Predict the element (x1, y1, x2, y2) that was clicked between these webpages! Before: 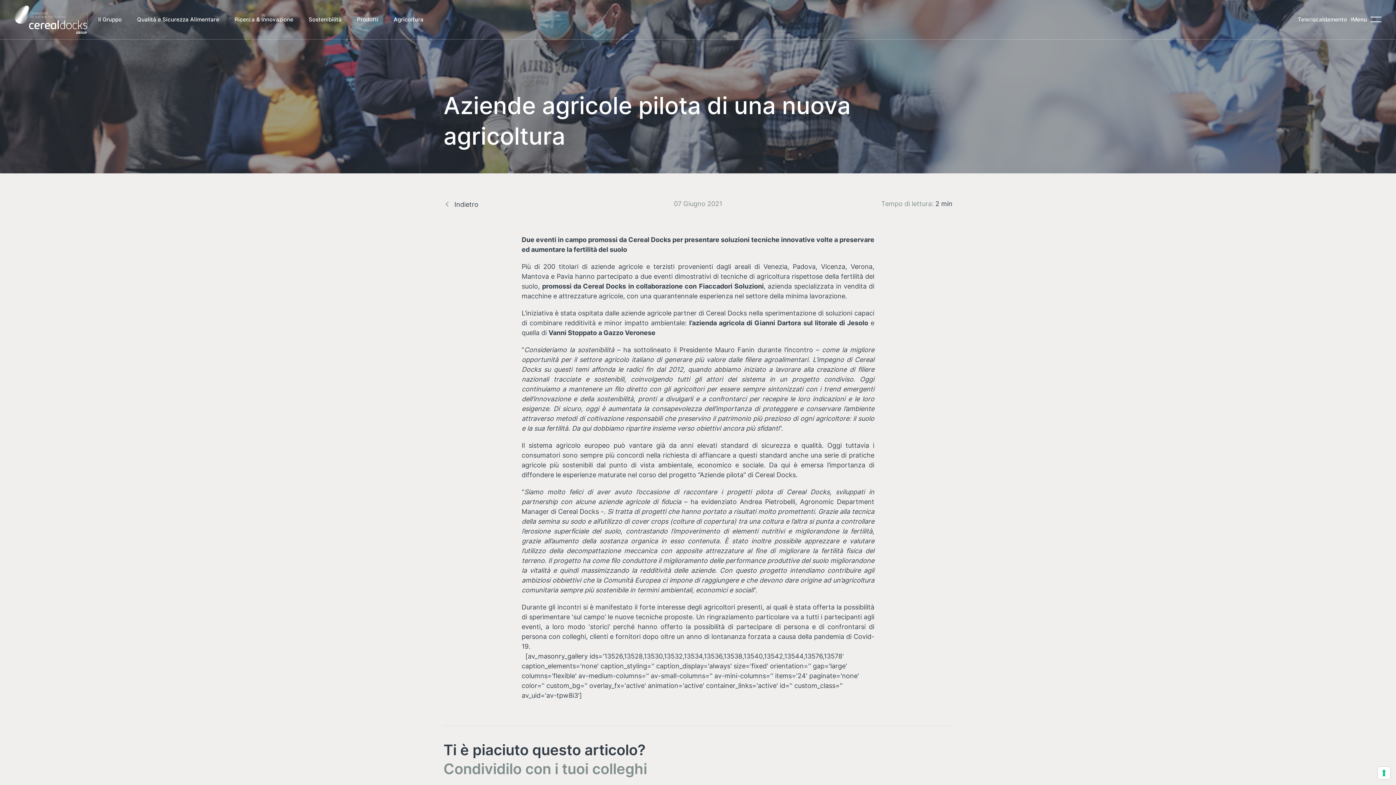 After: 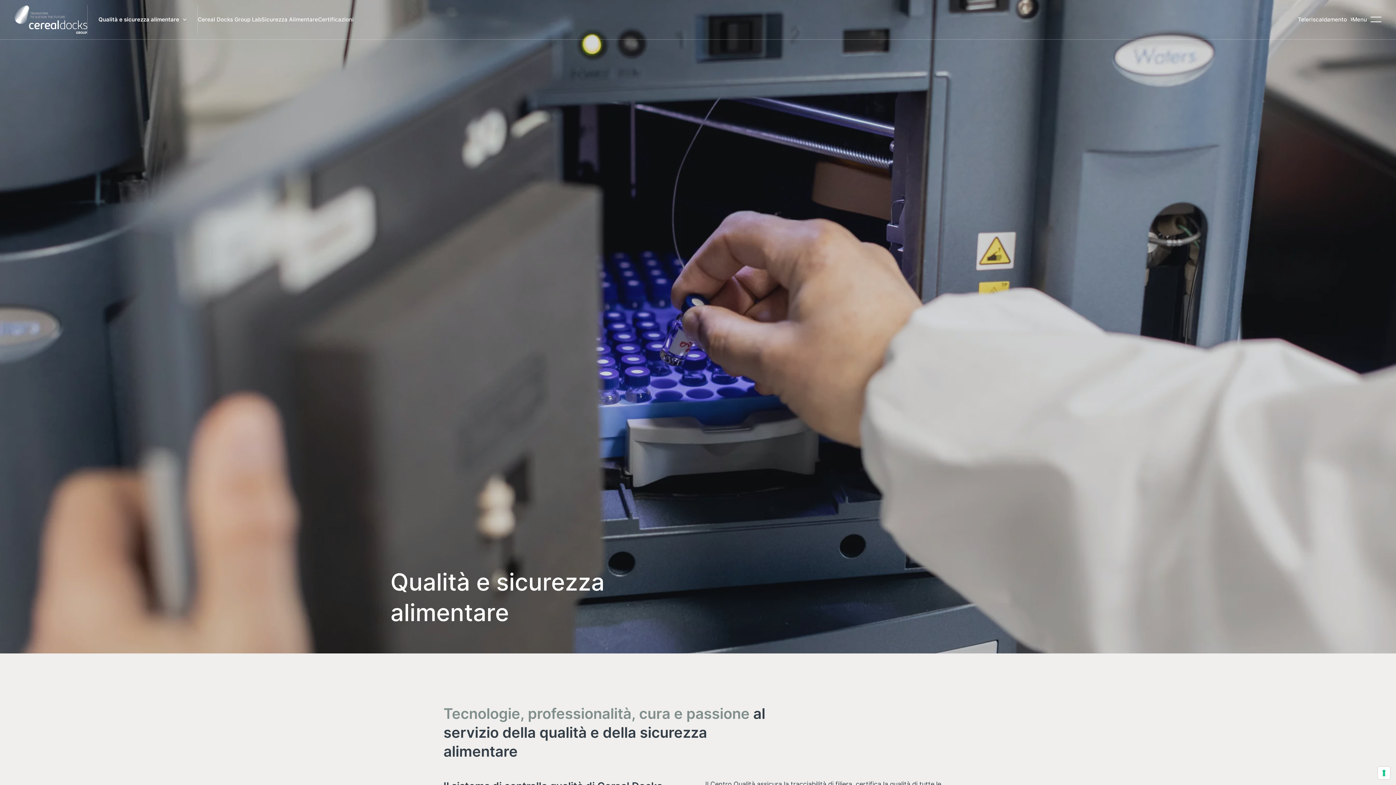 Action: bbox: (137, 15, 219, 23) label: Qualità e Sicurezza Alimentare